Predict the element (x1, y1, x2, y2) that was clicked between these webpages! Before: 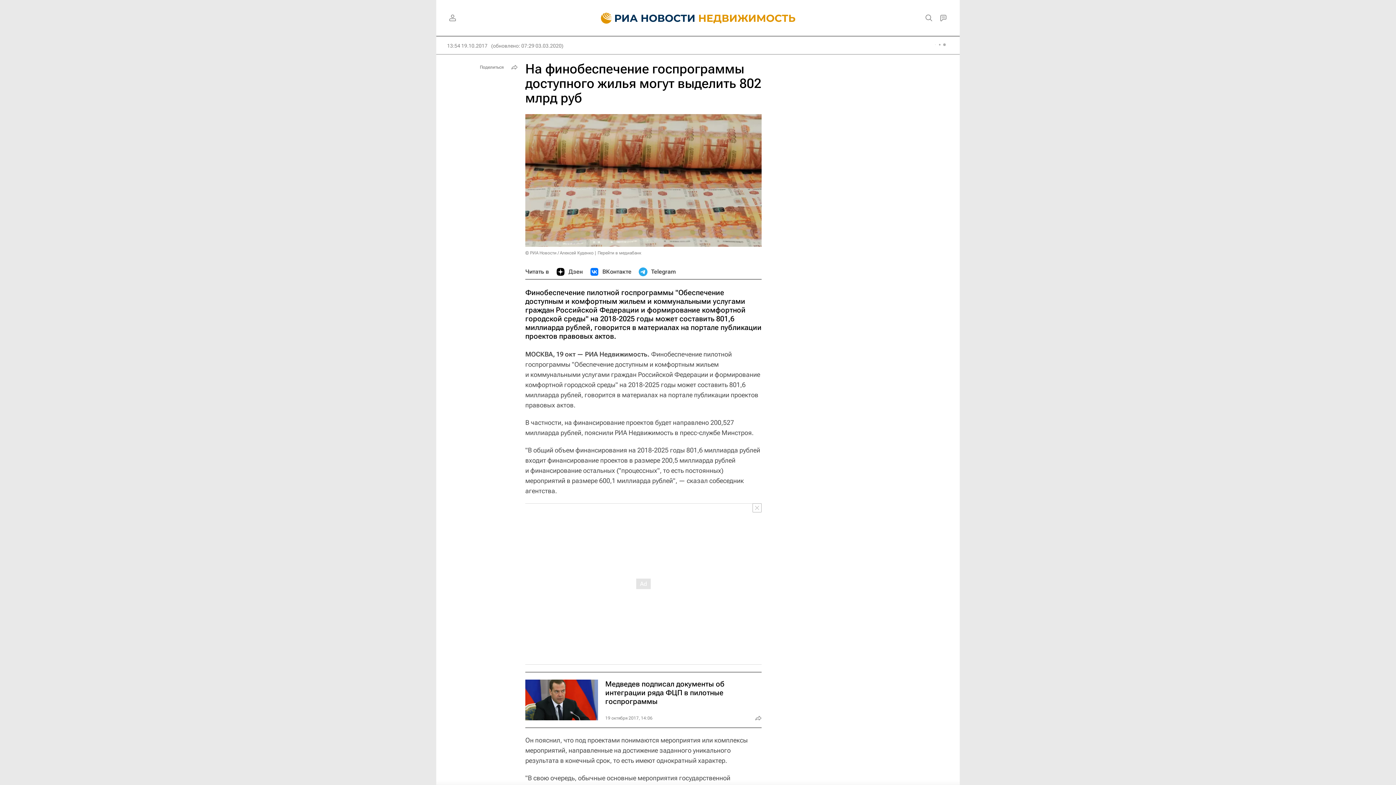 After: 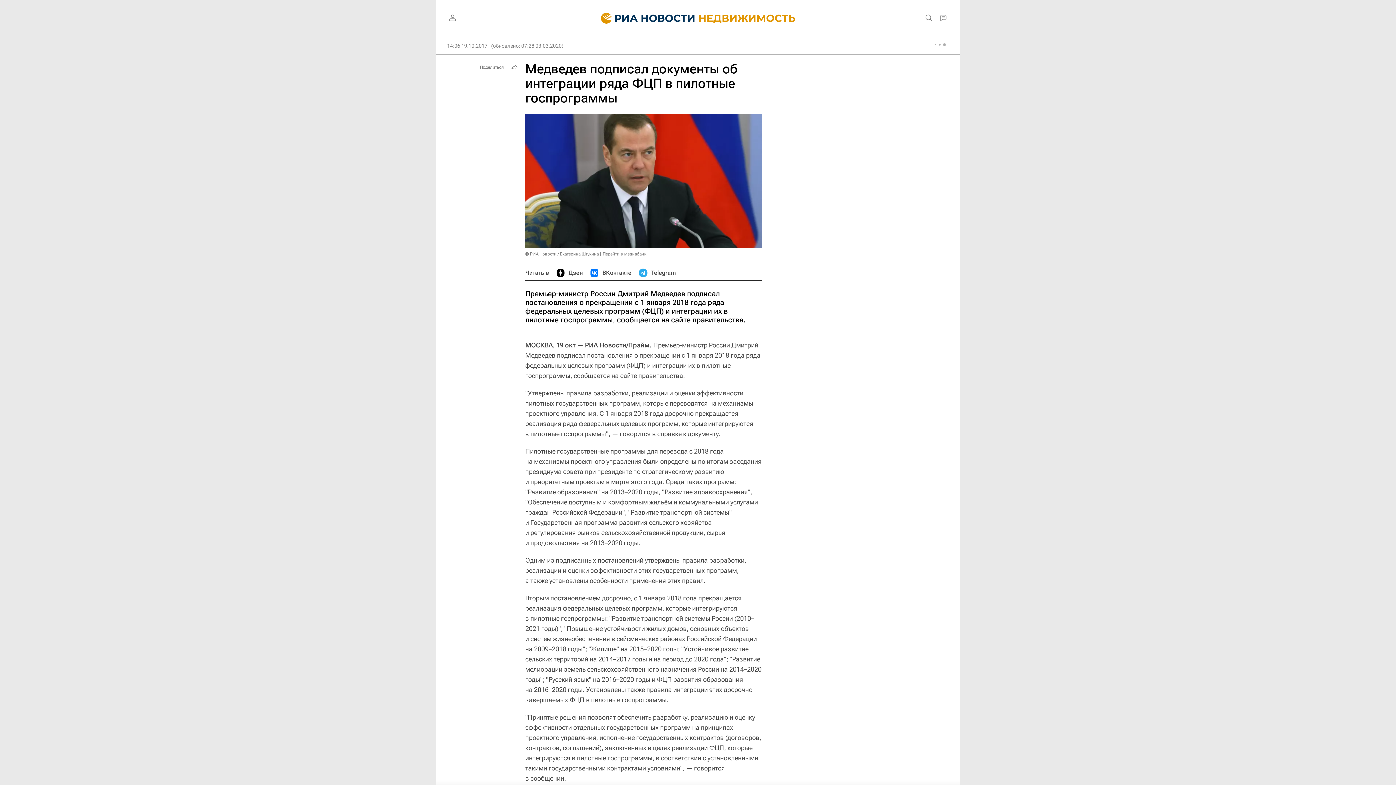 Action: bbox: (525, 672, 761, 728)